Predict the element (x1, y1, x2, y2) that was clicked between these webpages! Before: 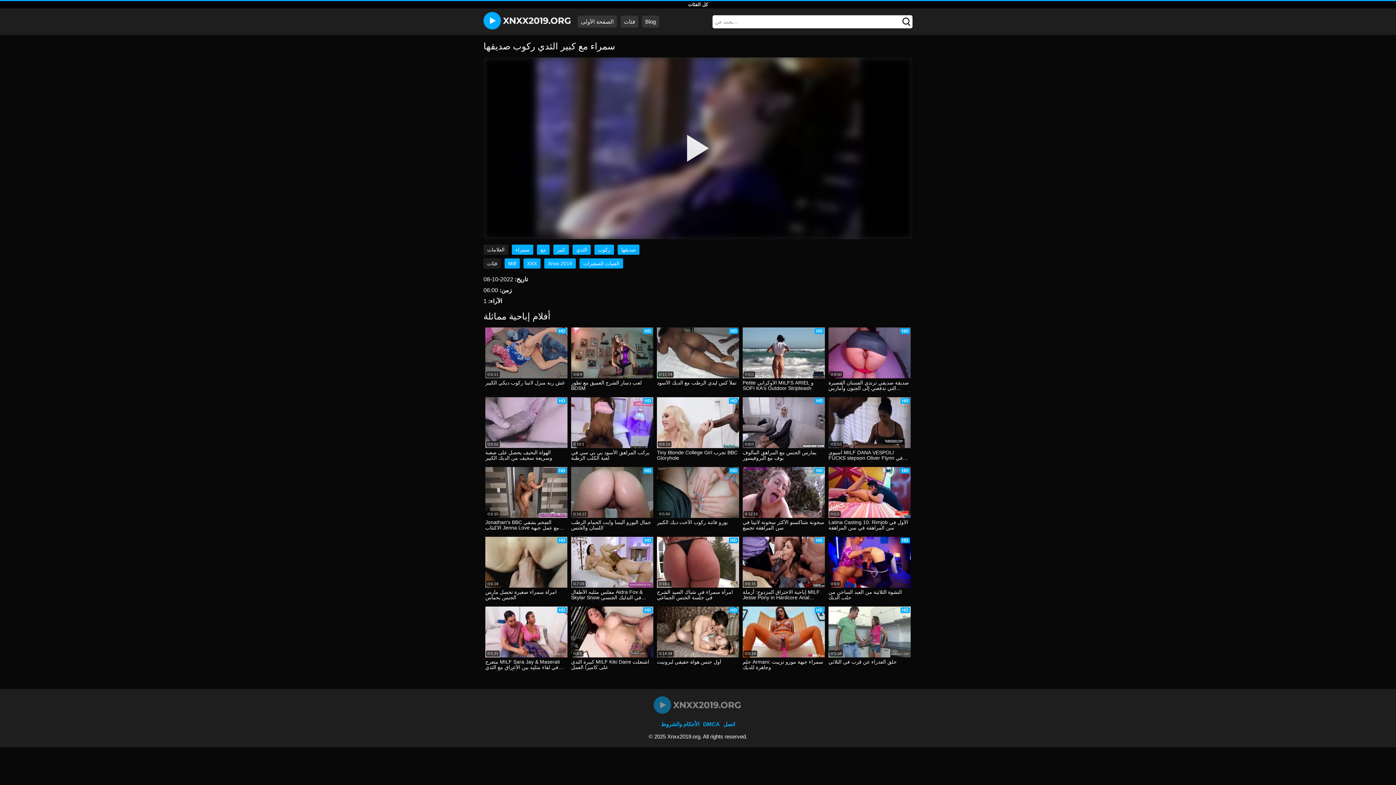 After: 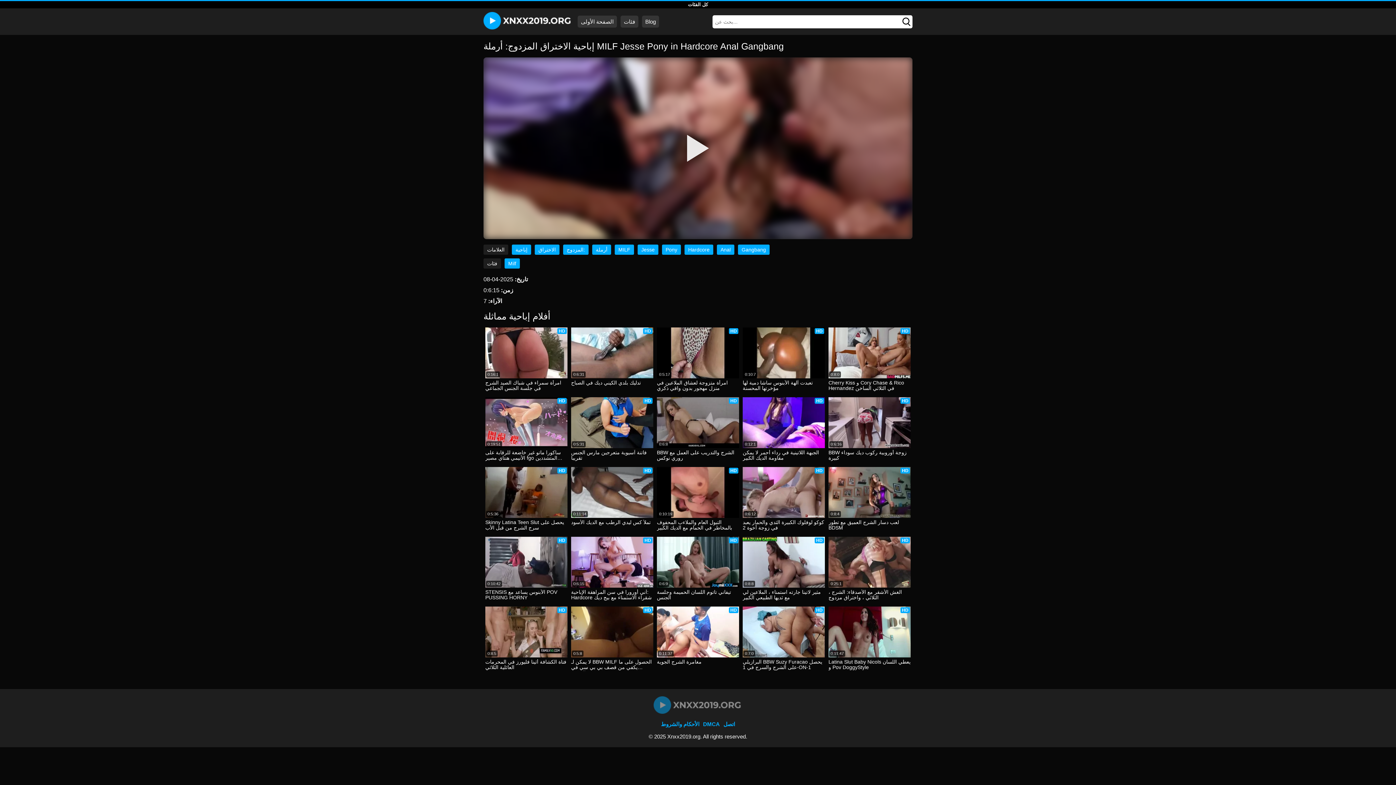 Action: bbox: (742, 589, 825, 601) label: إباحية الاختراق المزدوج: أرملة MILF Jesse Pony in Hardcore Anal Gangbang